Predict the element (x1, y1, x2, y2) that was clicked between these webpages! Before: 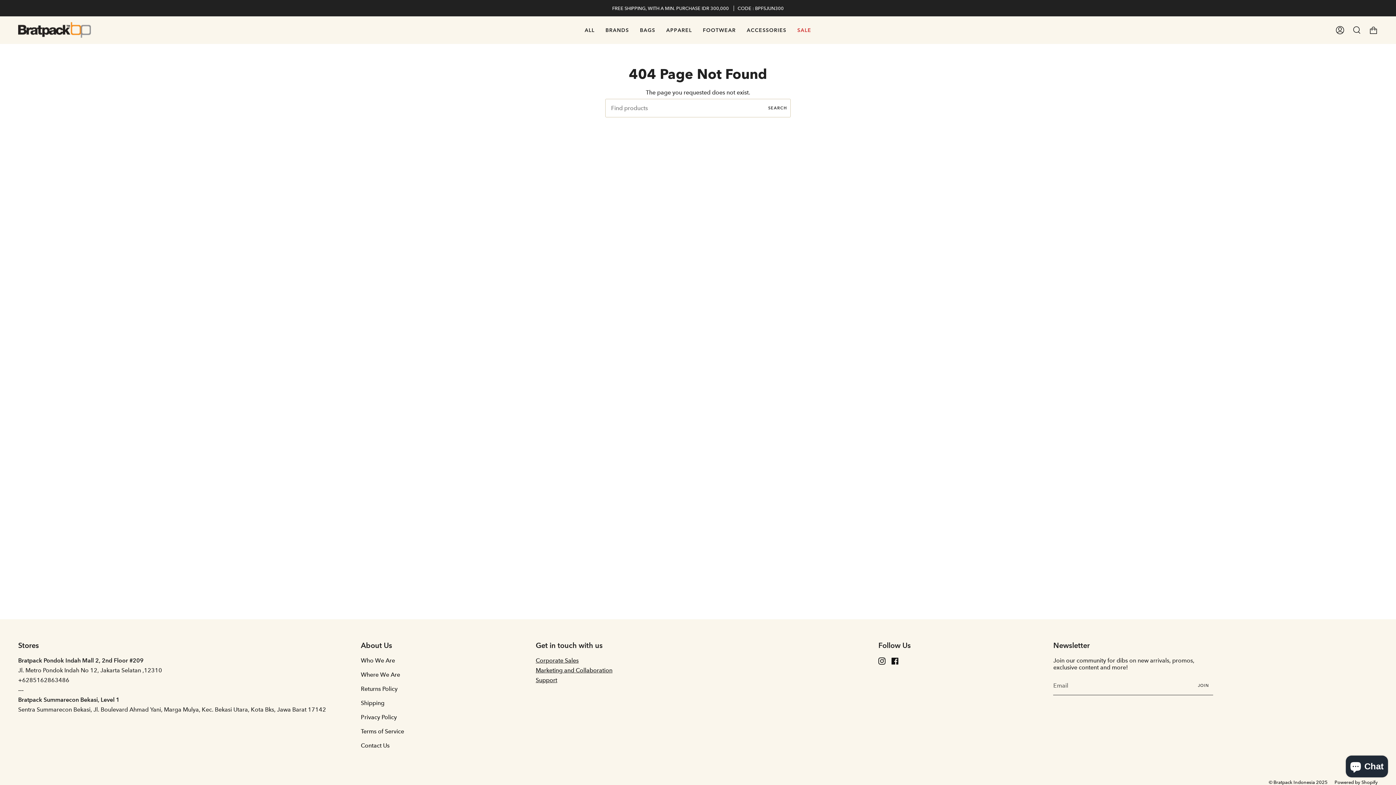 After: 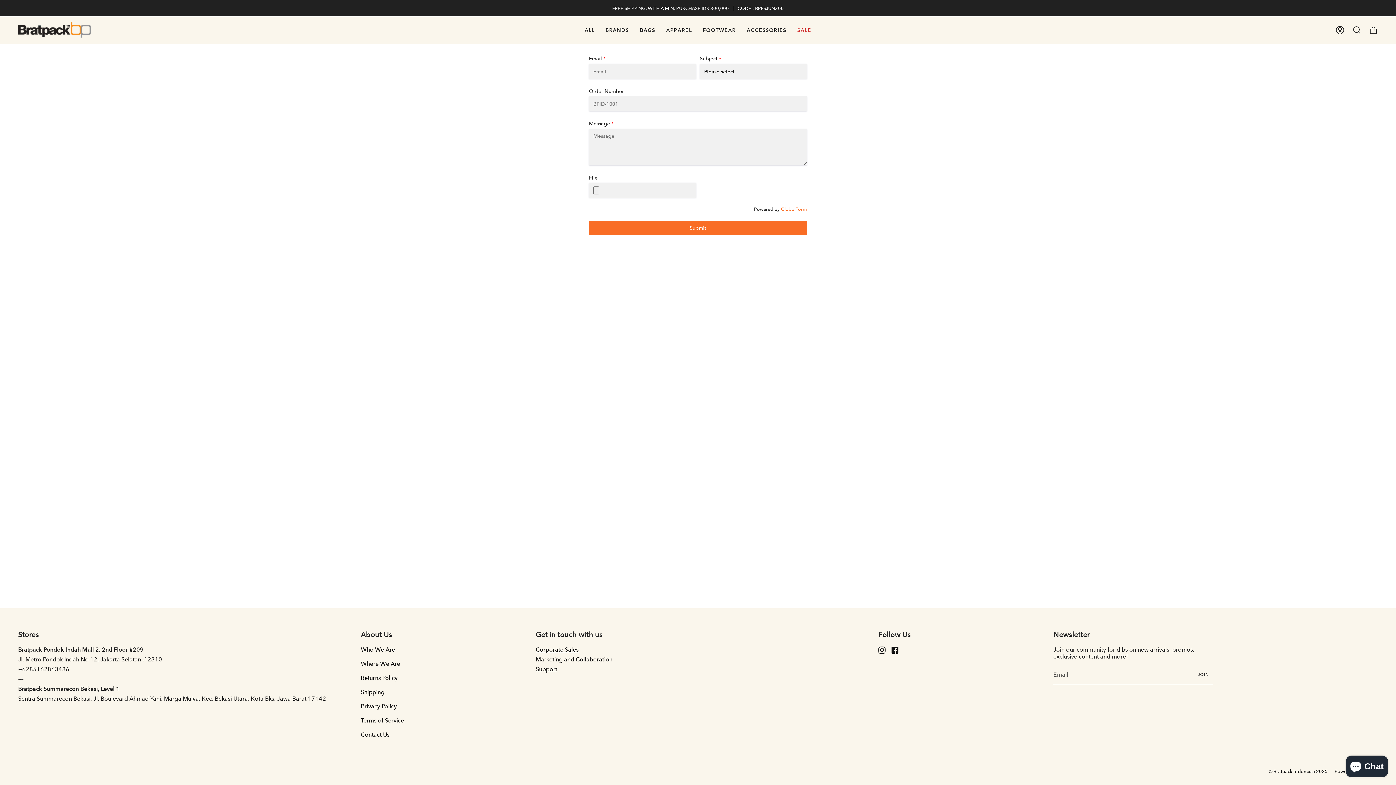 Action: label: Contact Us bbox: (360, 742, 389, 749)